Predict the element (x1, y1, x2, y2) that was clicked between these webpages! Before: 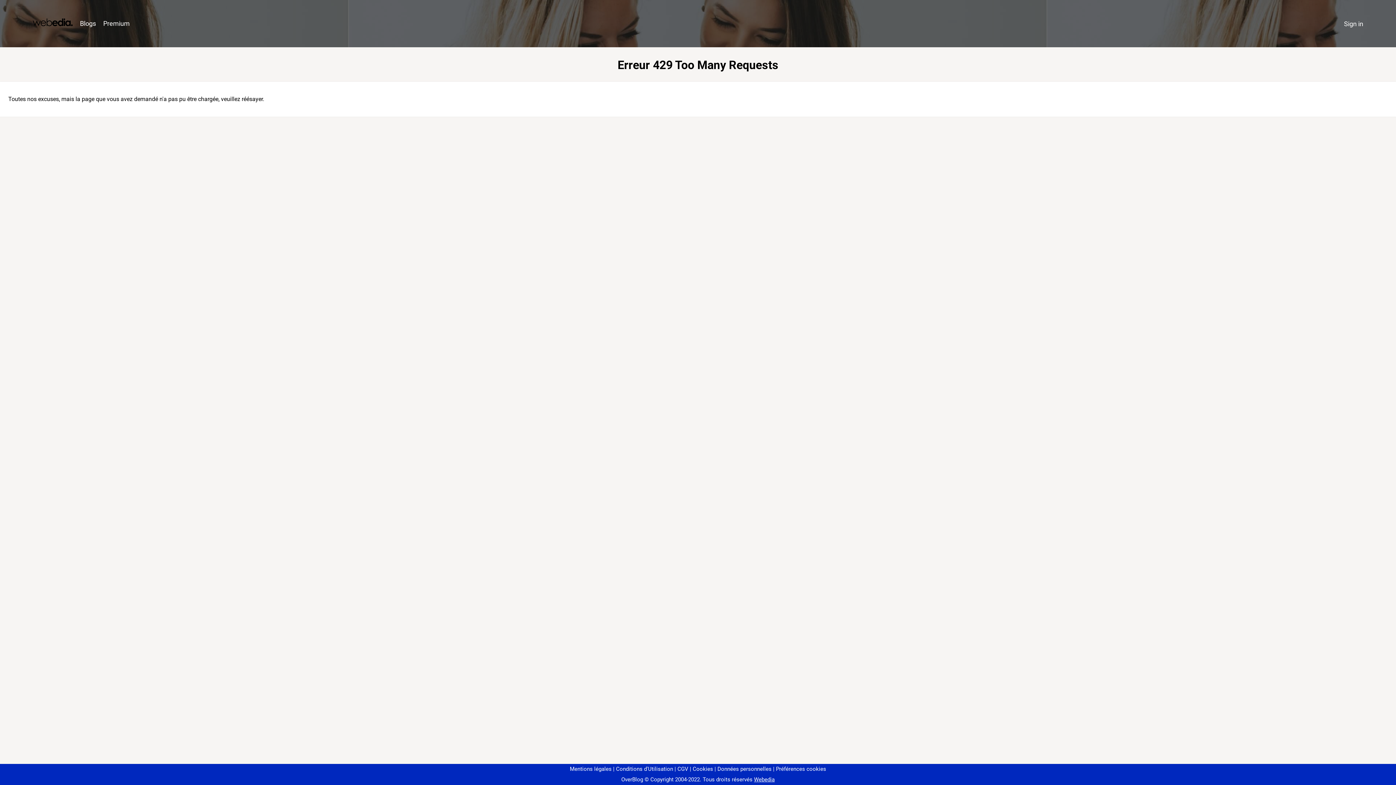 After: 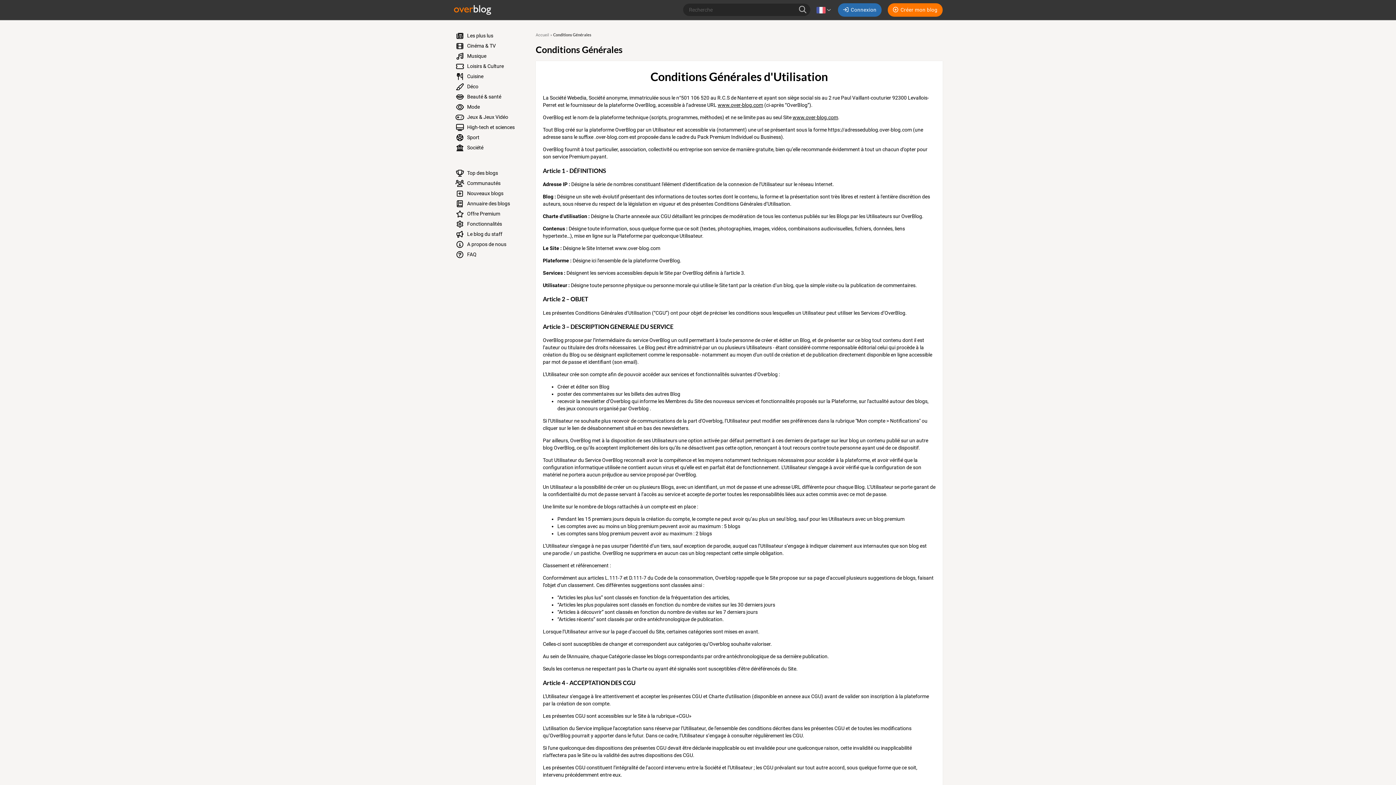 Action: bbox: (613, 766, 673, 772) label: Conditions d'Utilisation